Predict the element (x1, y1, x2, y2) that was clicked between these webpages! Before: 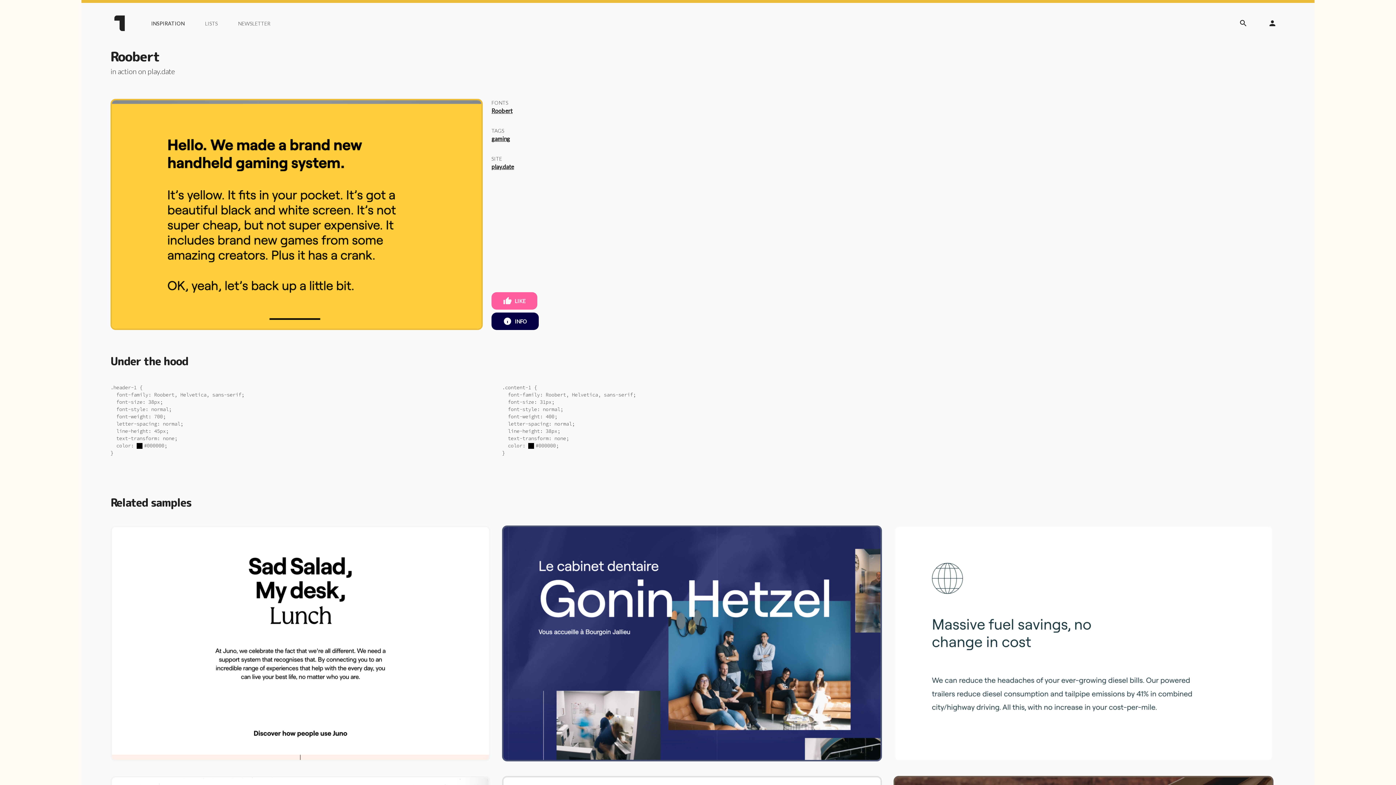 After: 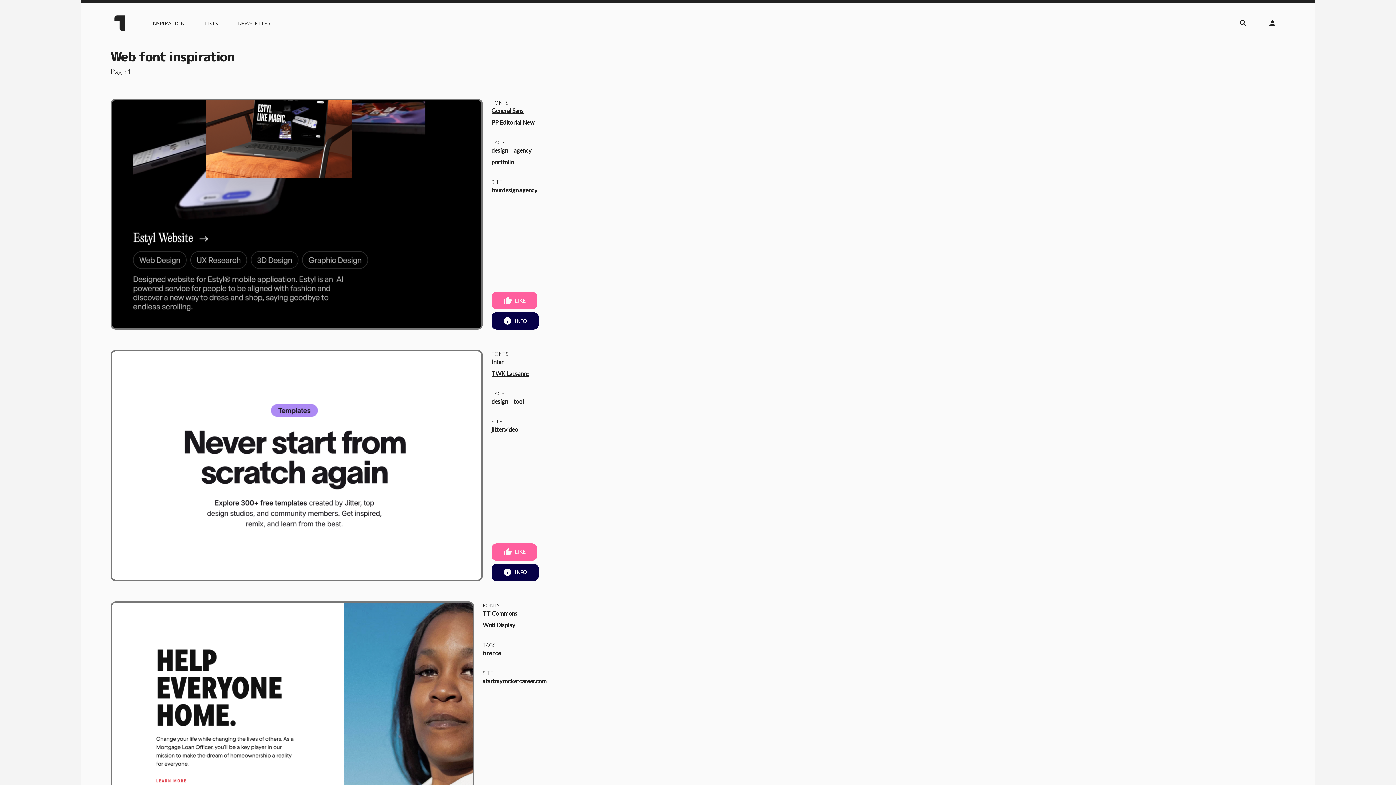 Action: label: INSPIRATION bbox: (142, 14, 193, 32)